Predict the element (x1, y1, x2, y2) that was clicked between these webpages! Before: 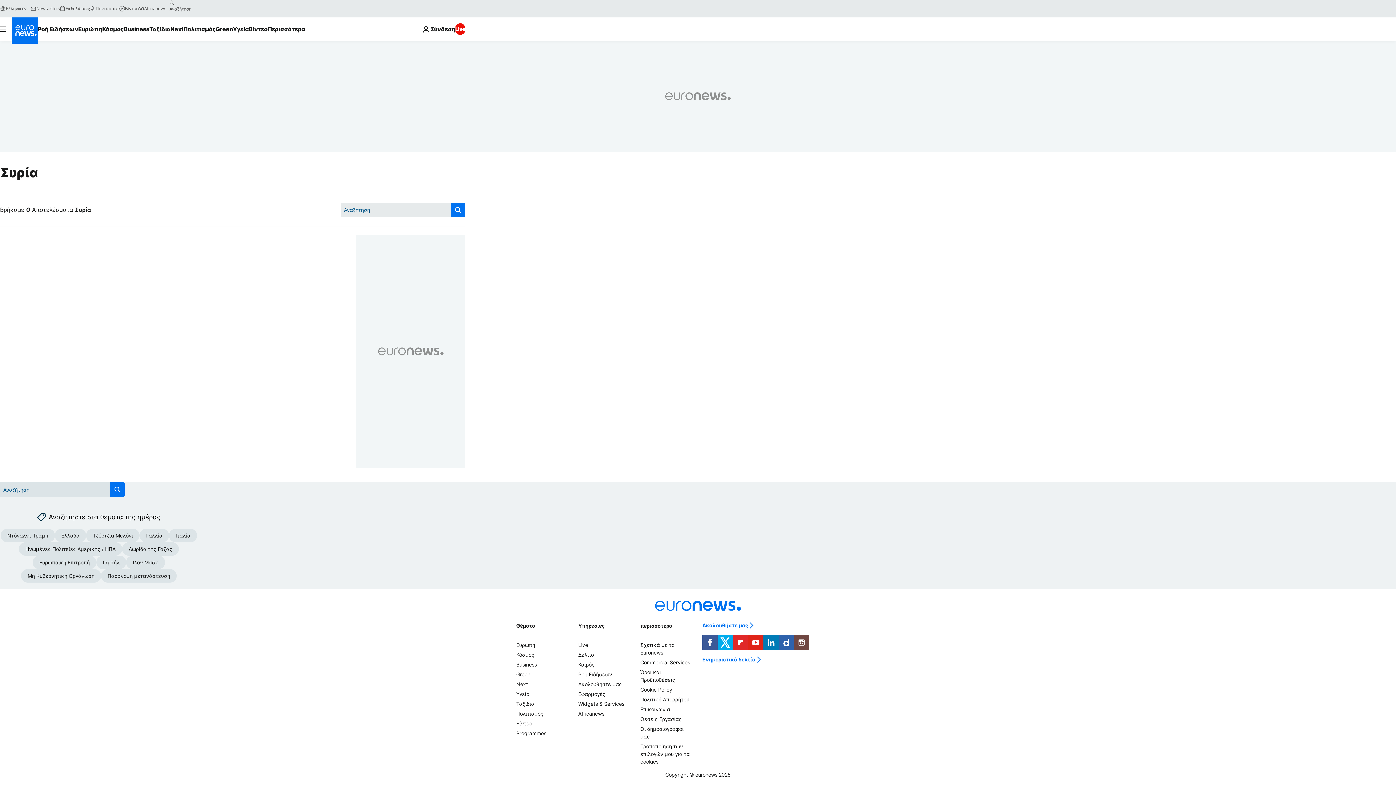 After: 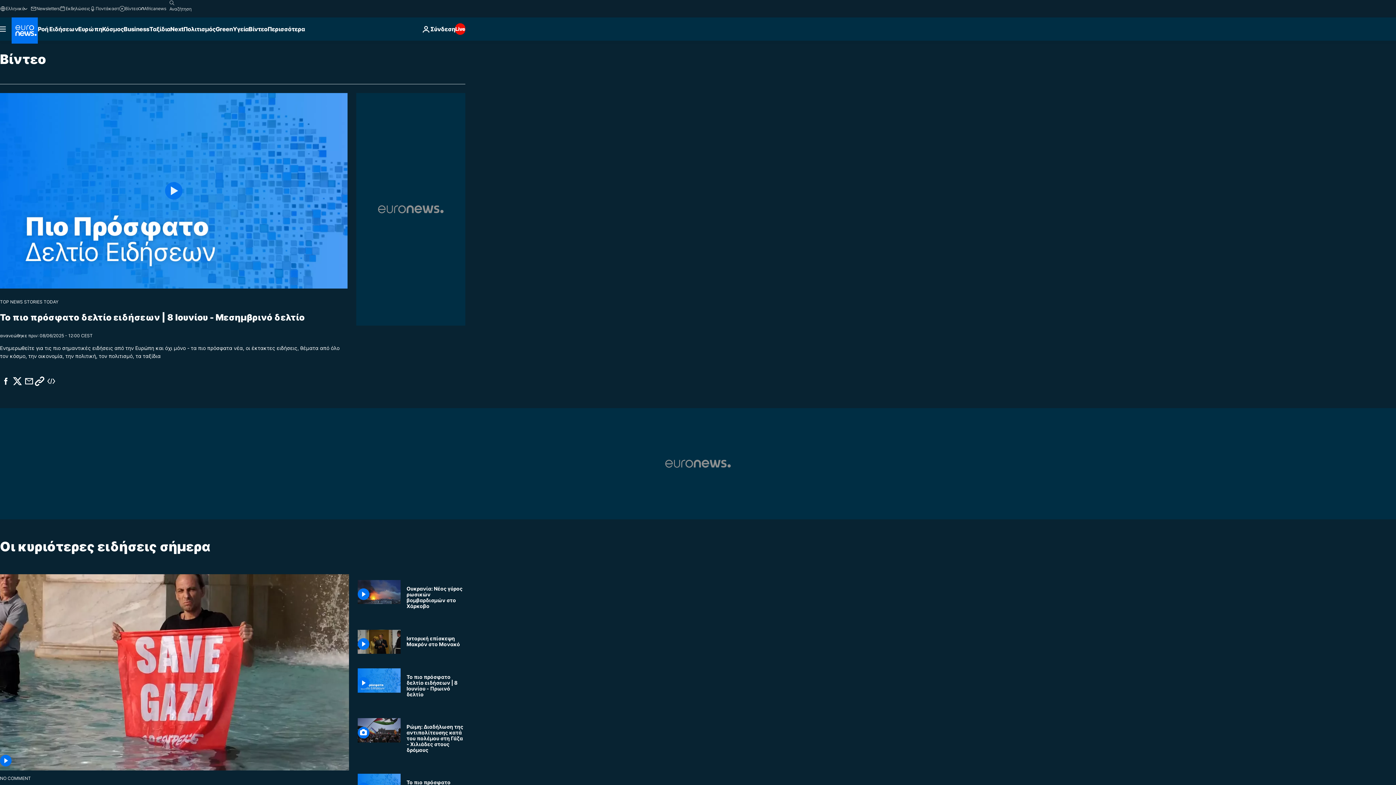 Action: label: Read more about Βίντεο bbox: (248, 17, 267, 40)